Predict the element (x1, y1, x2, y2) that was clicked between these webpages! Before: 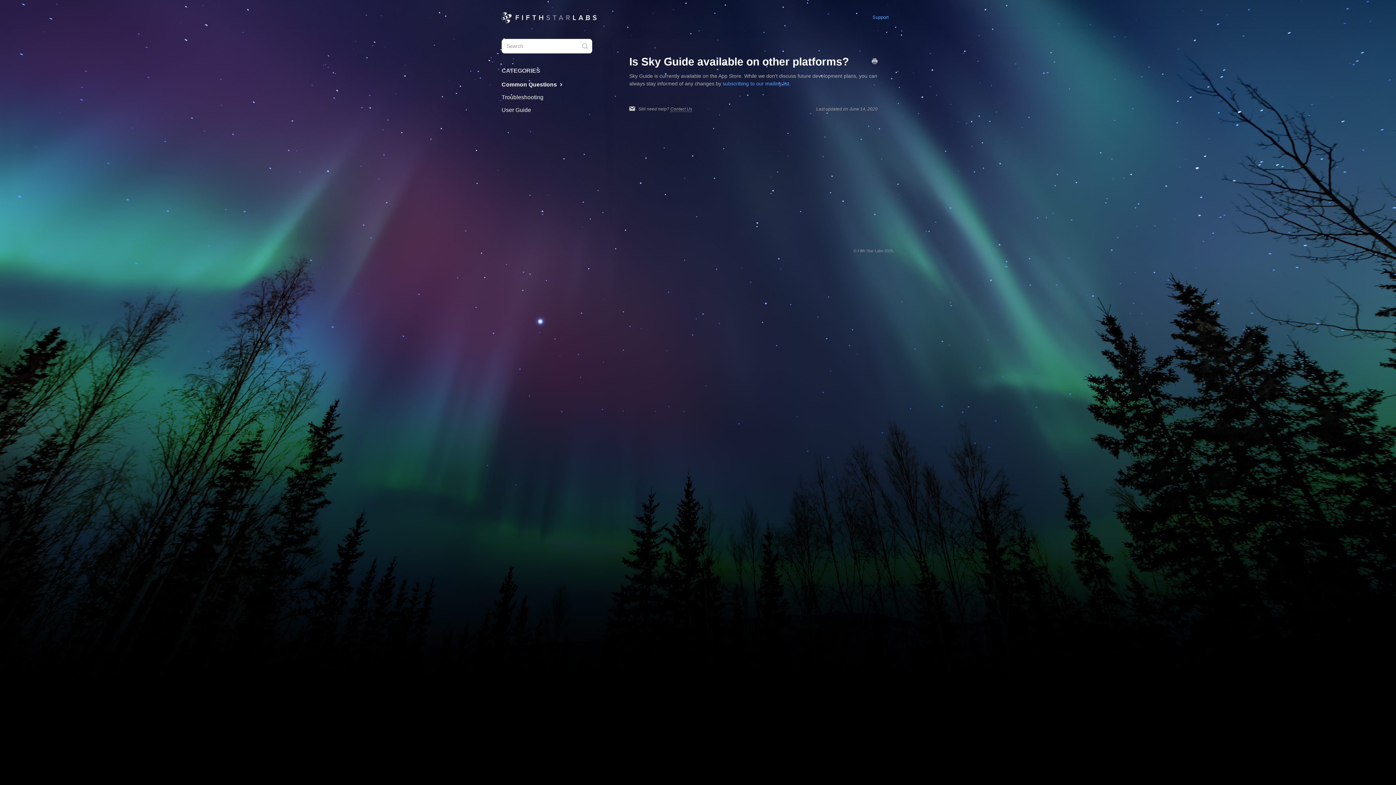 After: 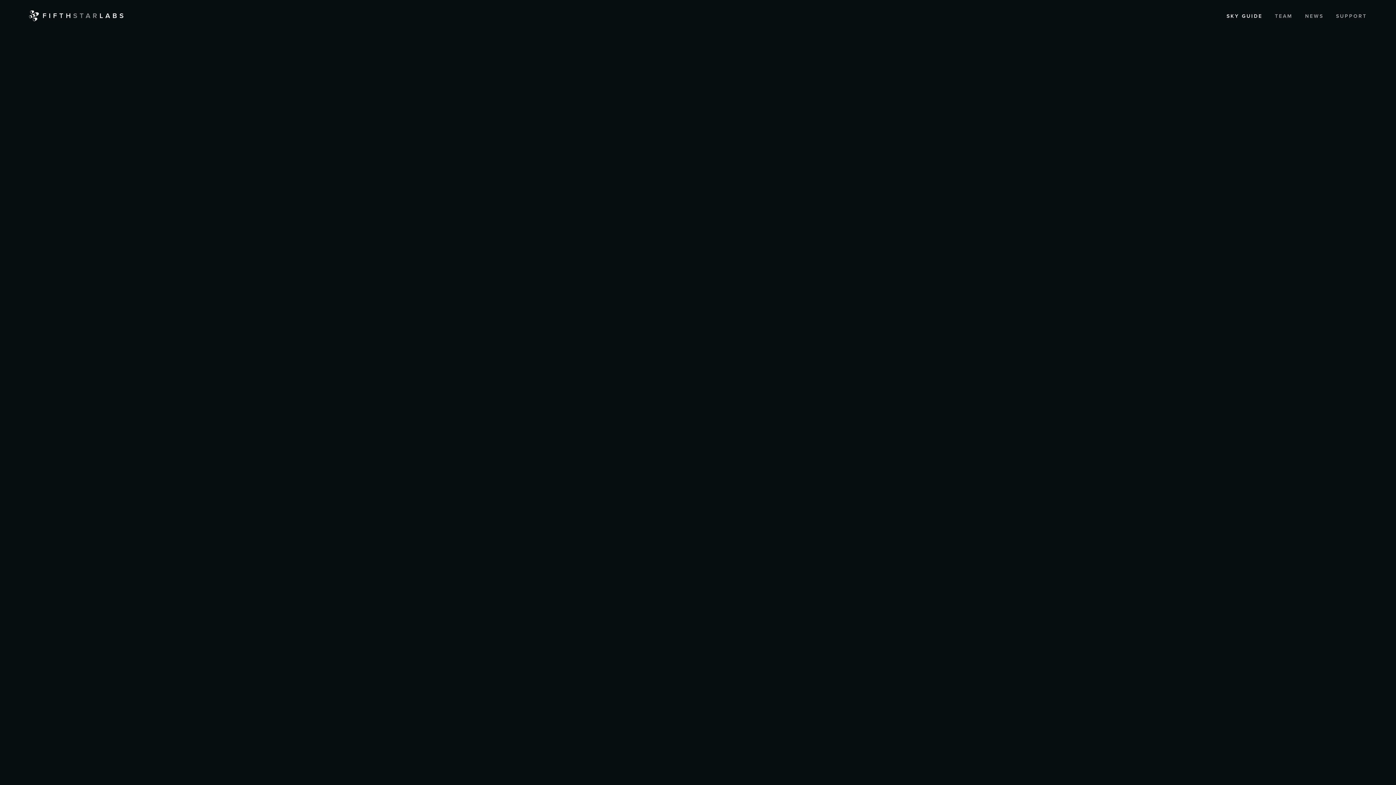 Action: bbox: (501, 0, 746, 27)